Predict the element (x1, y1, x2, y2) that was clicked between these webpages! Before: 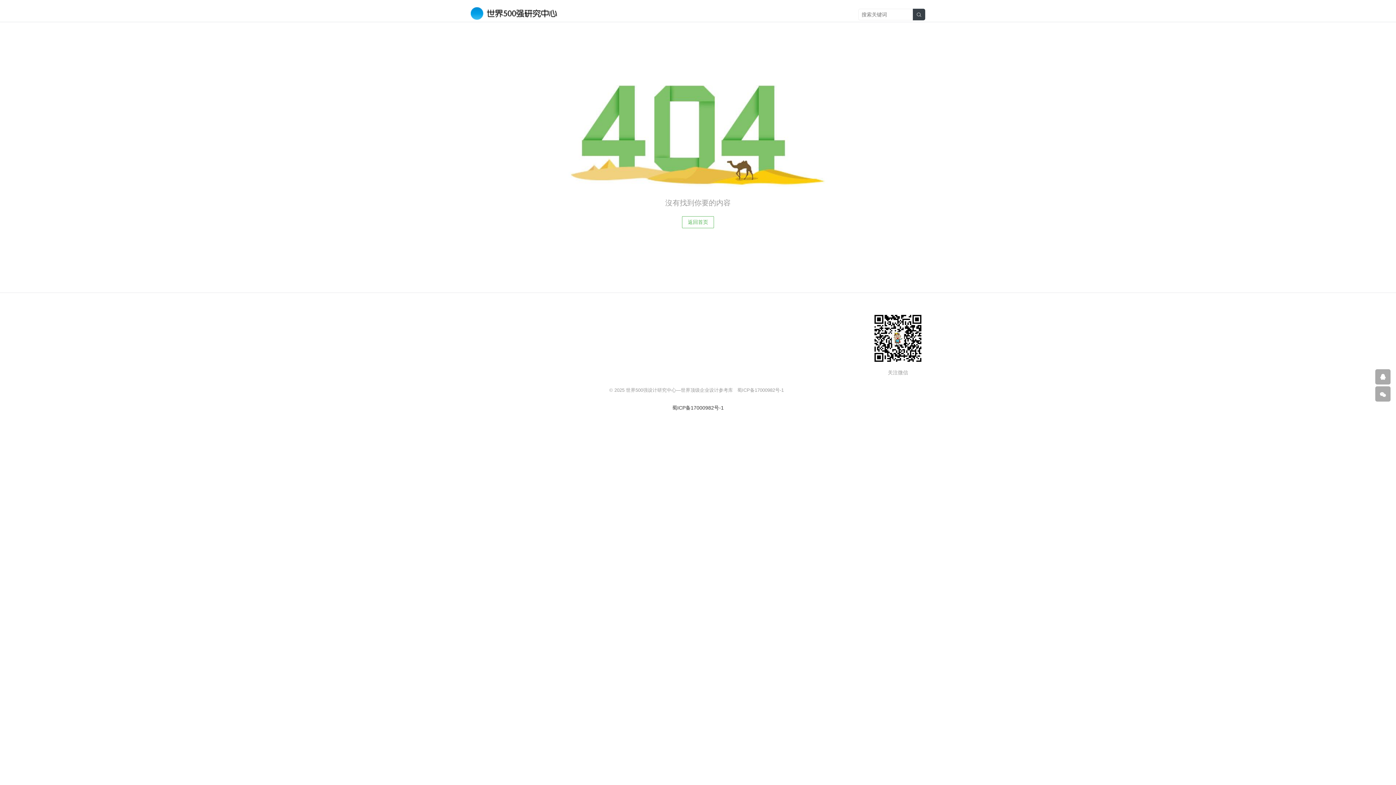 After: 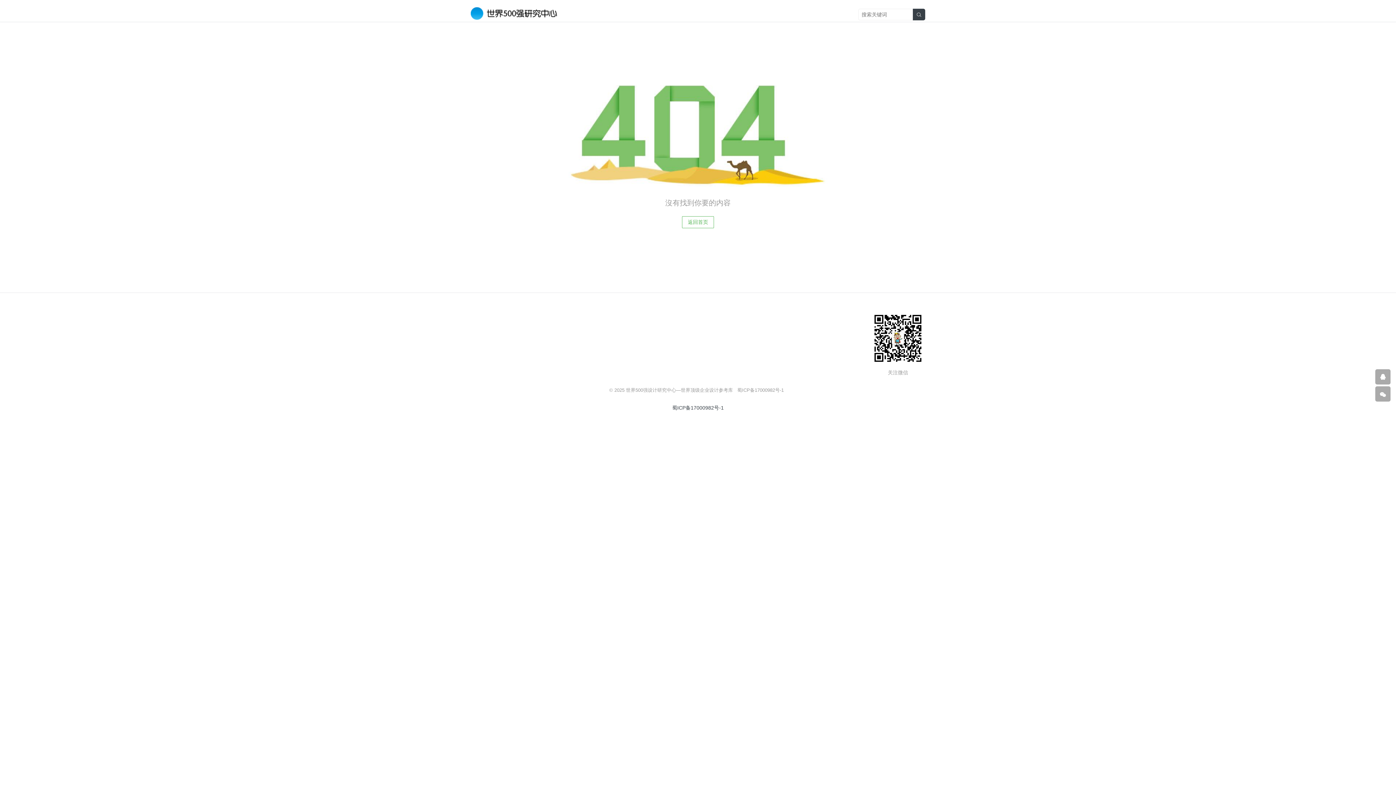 Action: label: 蜀ICP备17000982号-1 bbox: (672, 404, 724, 410)